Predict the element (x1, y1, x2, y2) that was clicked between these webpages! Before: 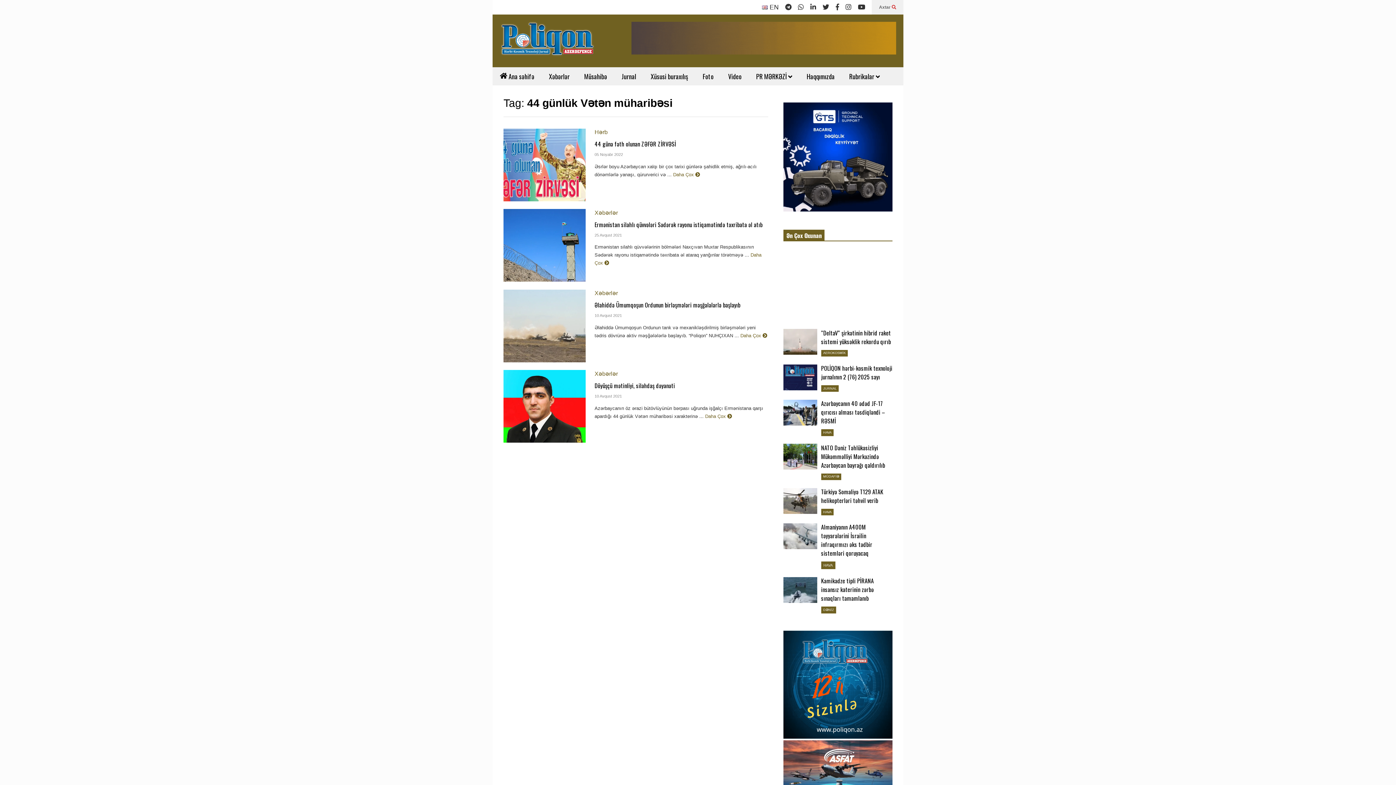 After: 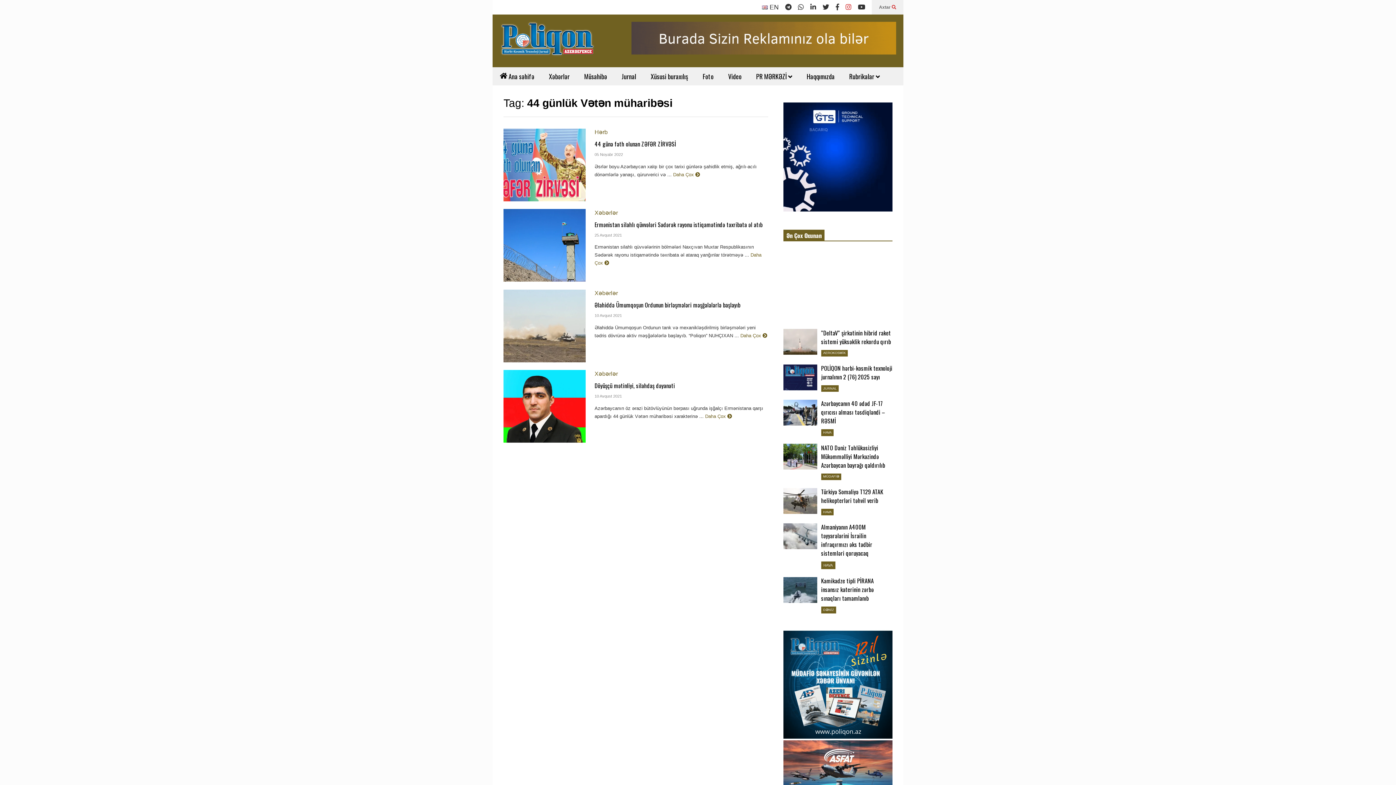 Action: bbox: (845, 0, 851, 14)